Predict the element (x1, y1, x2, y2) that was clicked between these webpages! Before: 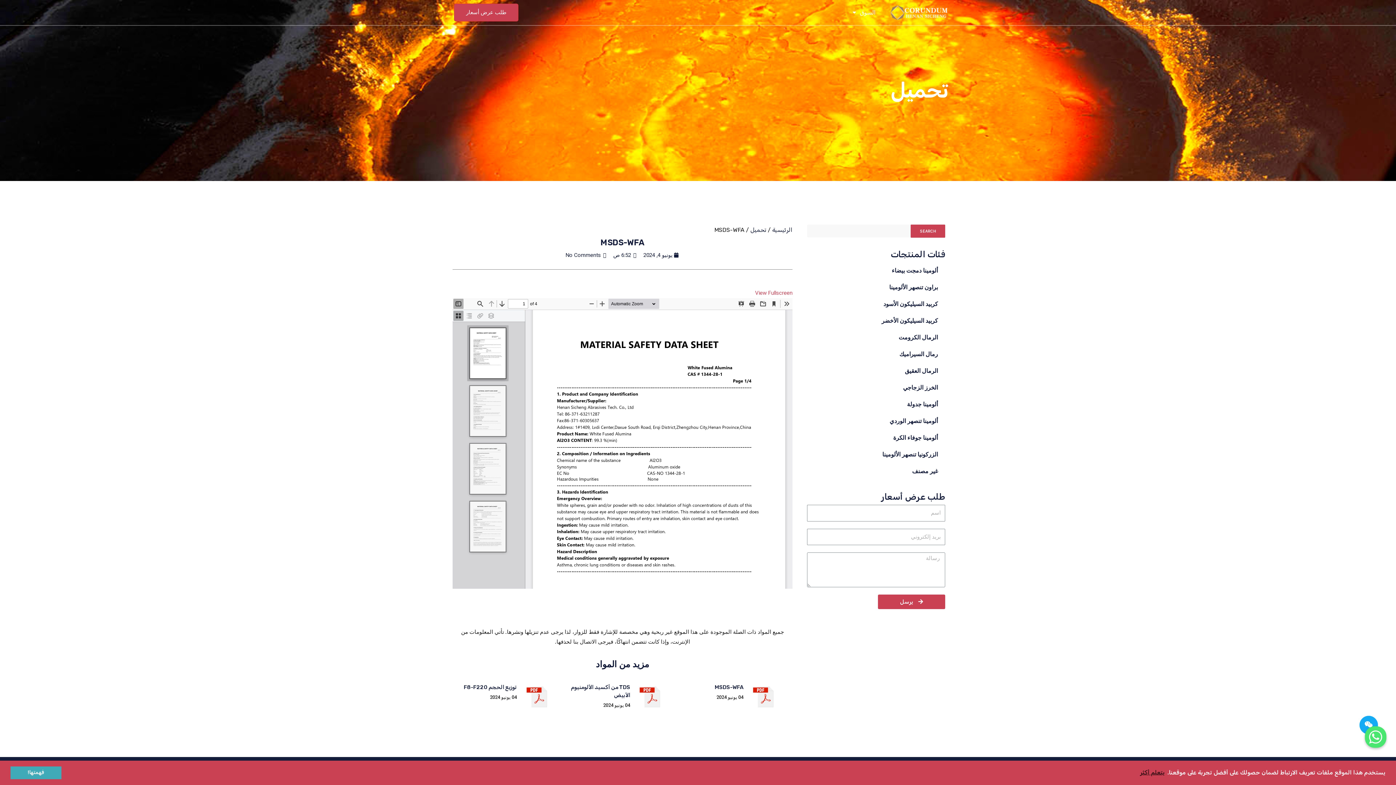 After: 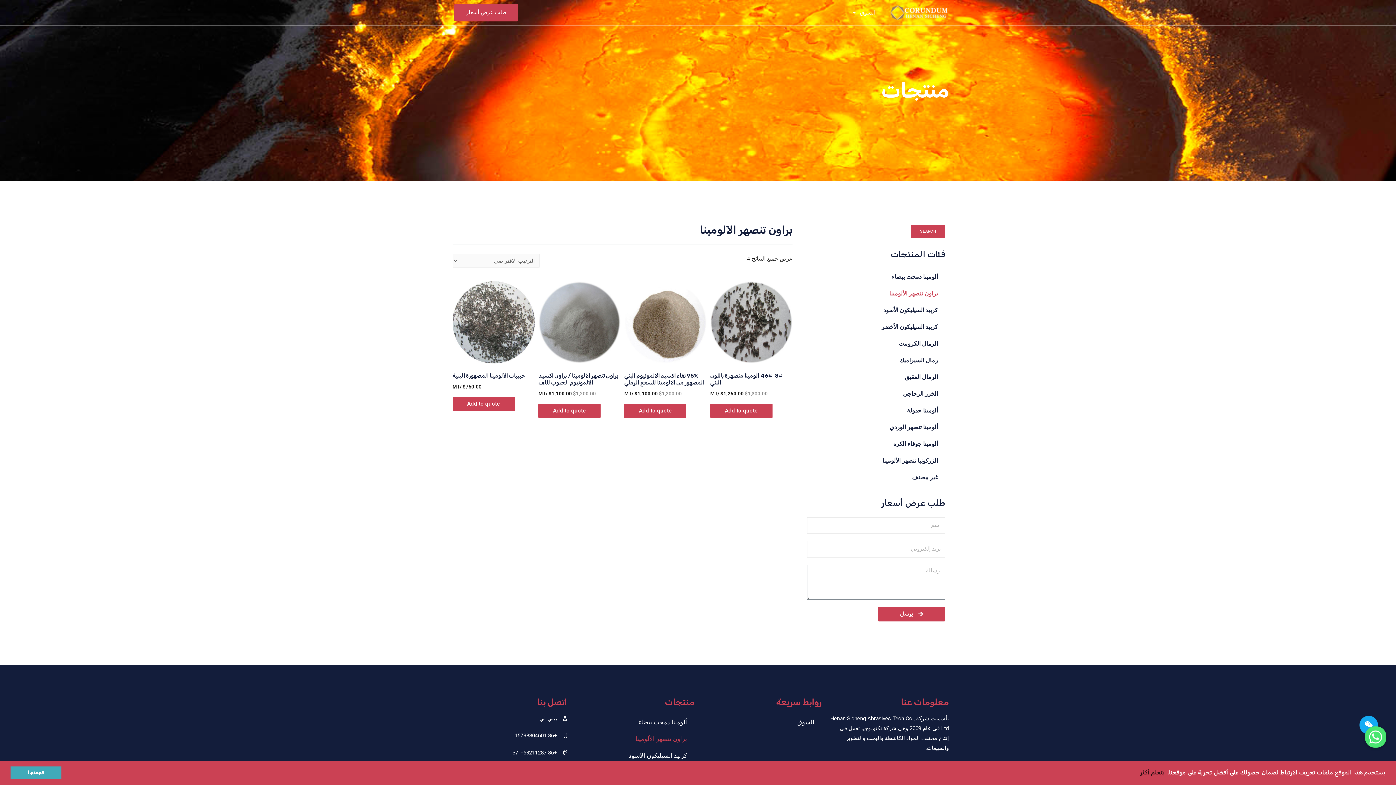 Action: label: براون تنصهر الألومينا bbox: (807, 279, 945, 296)